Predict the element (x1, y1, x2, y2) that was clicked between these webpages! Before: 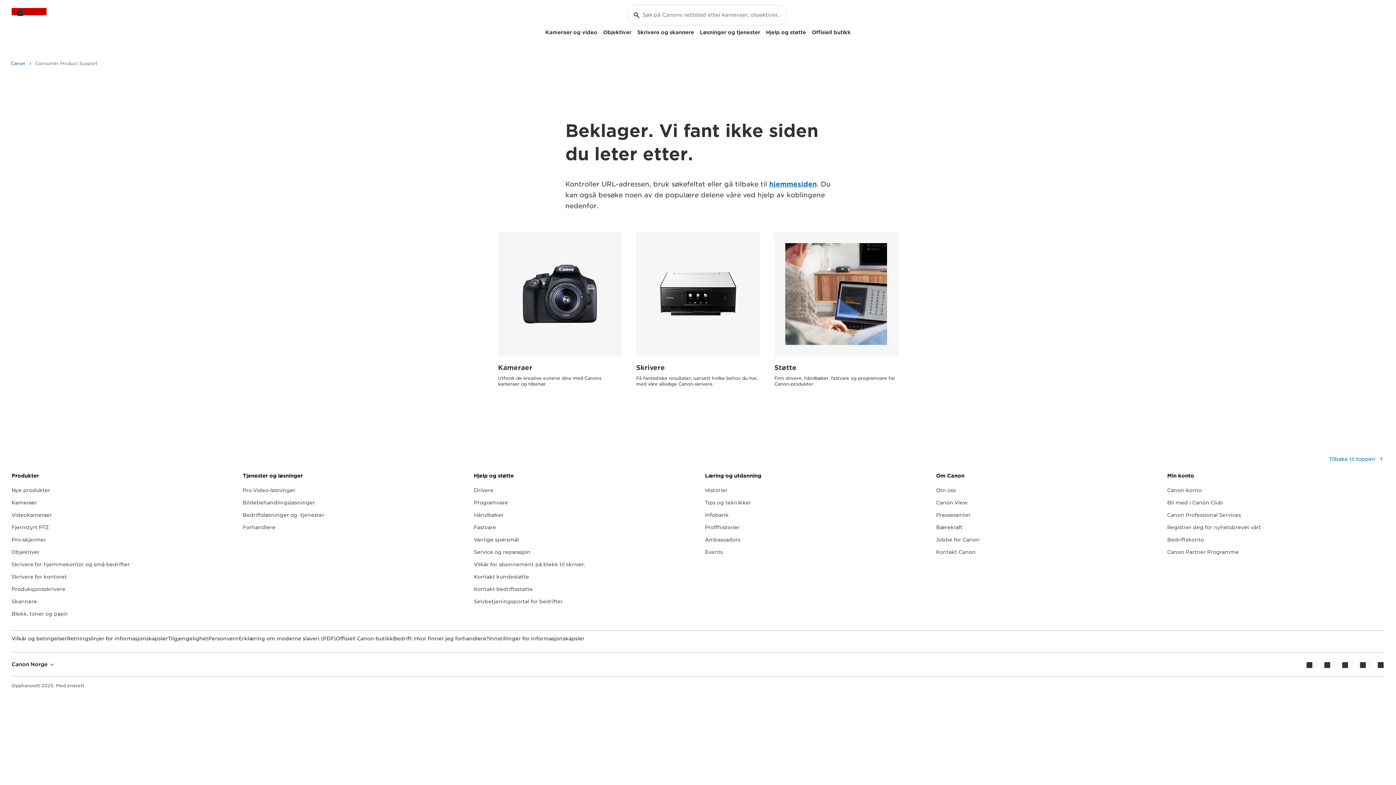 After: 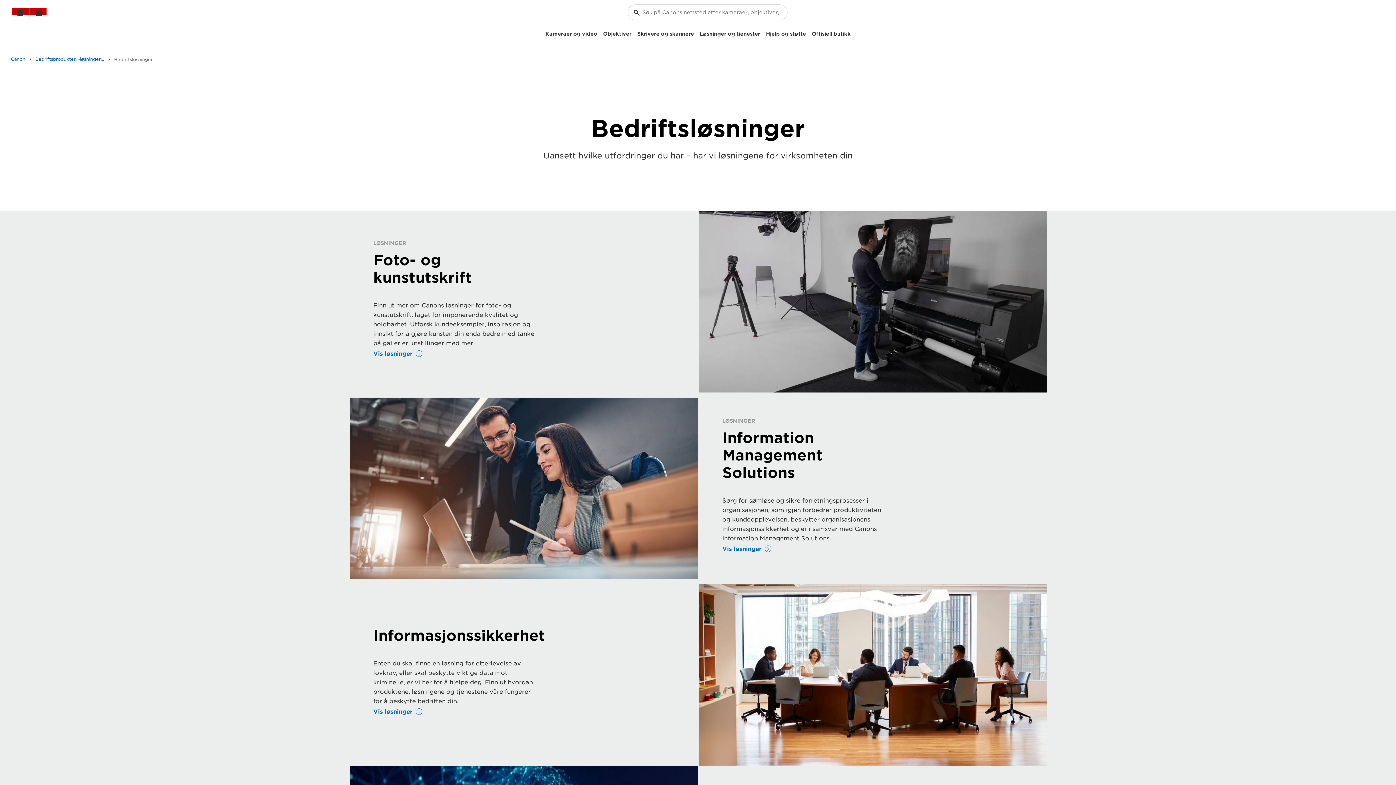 Action: label: Løsninger og tjenester bbox: (697, 26, 763, 38)